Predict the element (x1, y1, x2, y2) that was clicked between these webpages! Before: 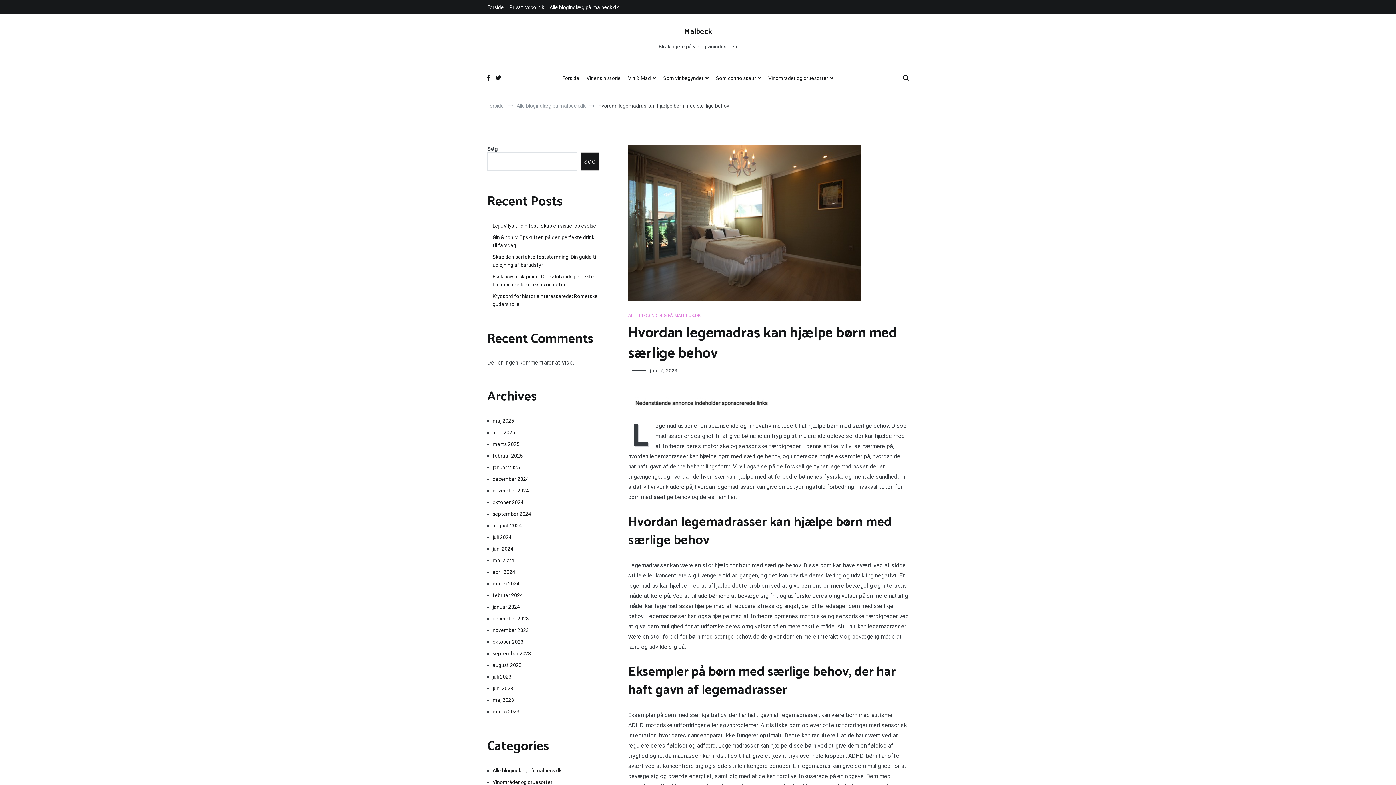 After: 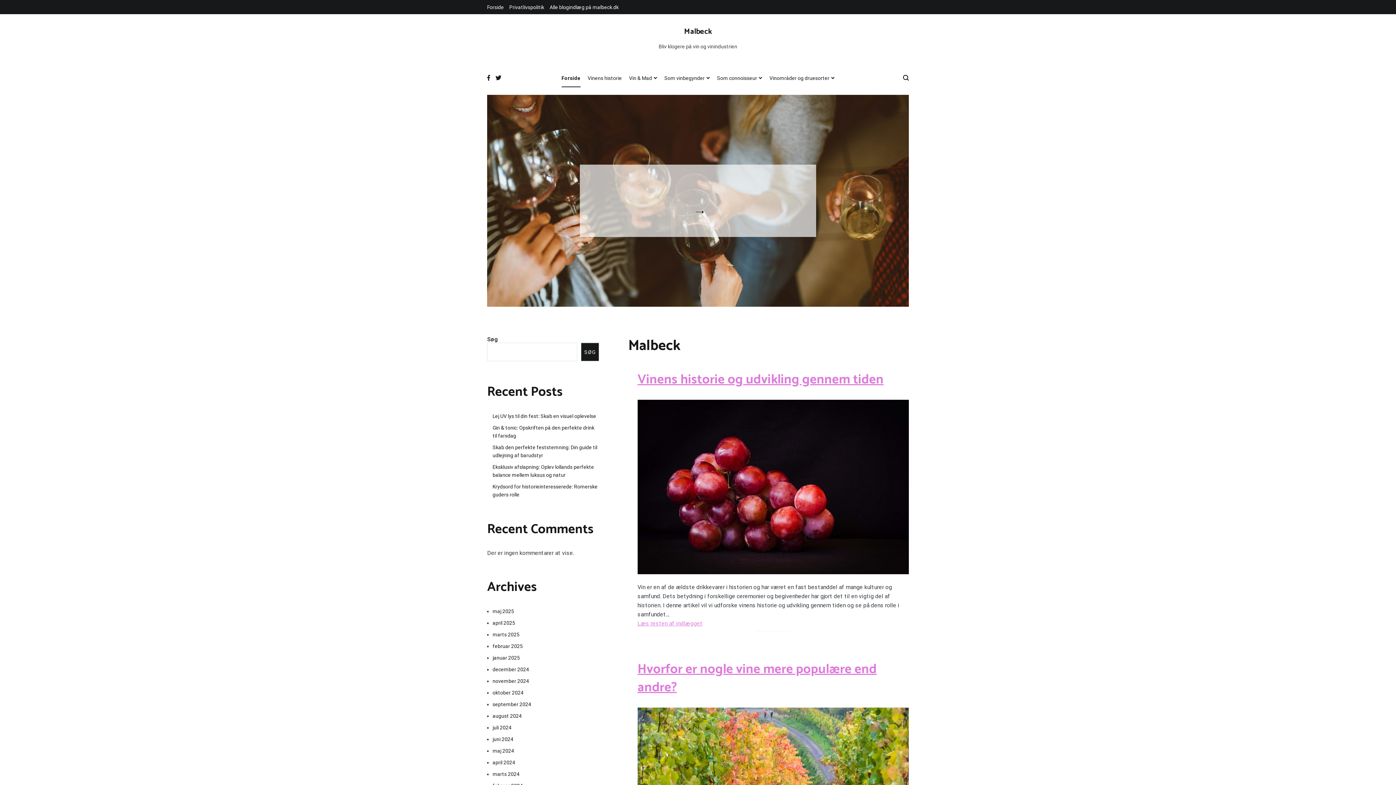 Action: bbox: (492, 463, 599, 471) label: januar 2025